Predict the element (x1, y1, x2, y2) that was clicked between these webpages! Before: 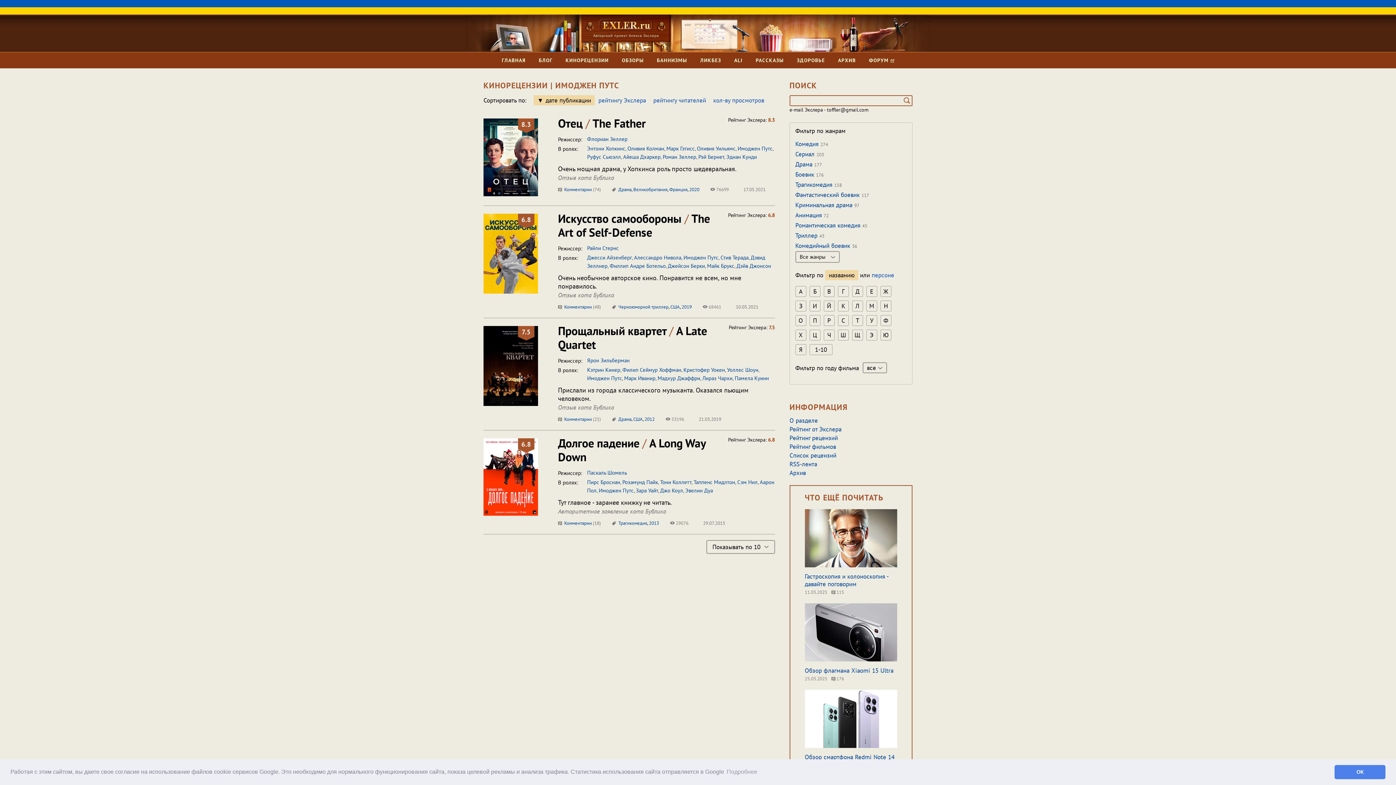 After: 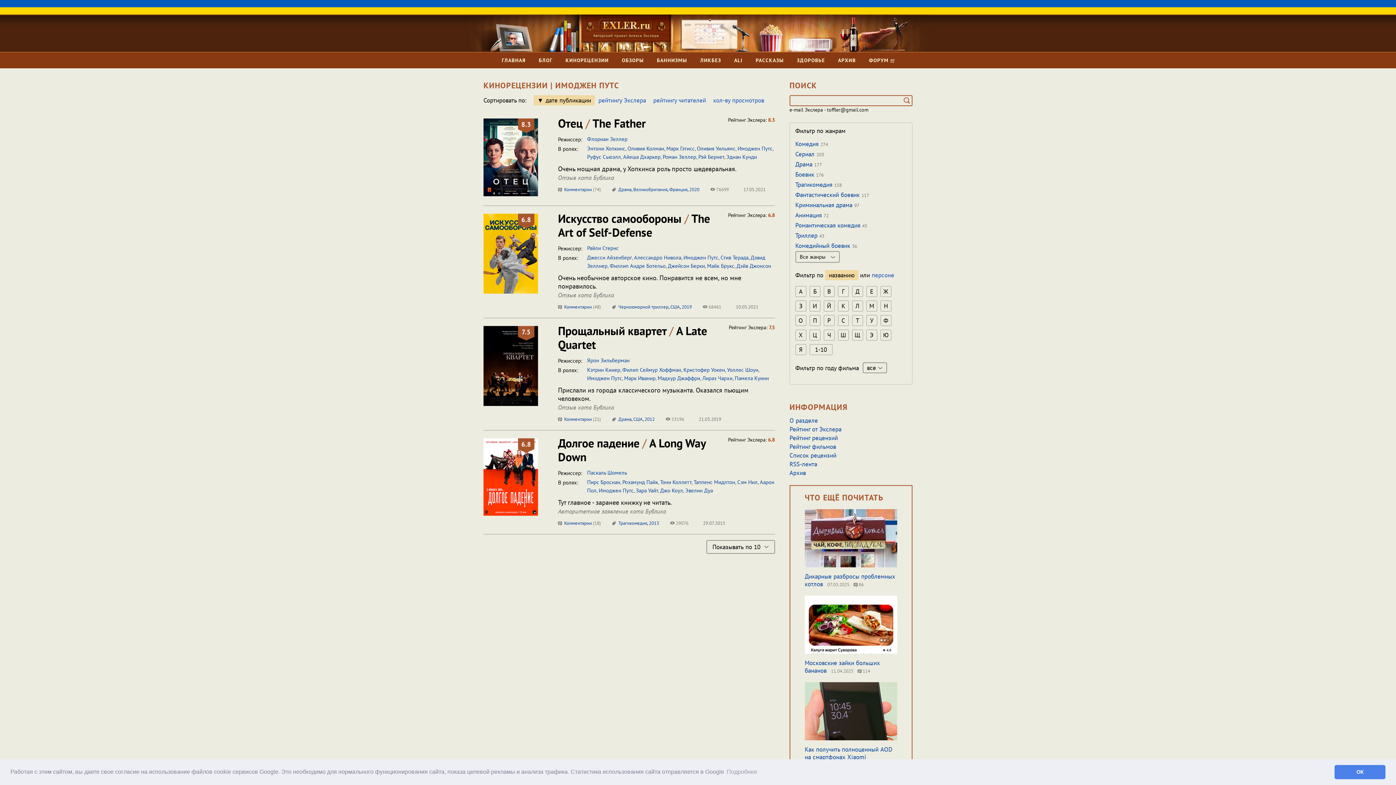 Action: bbox: (598, 487, 633, 494) label: Имоджен Путс